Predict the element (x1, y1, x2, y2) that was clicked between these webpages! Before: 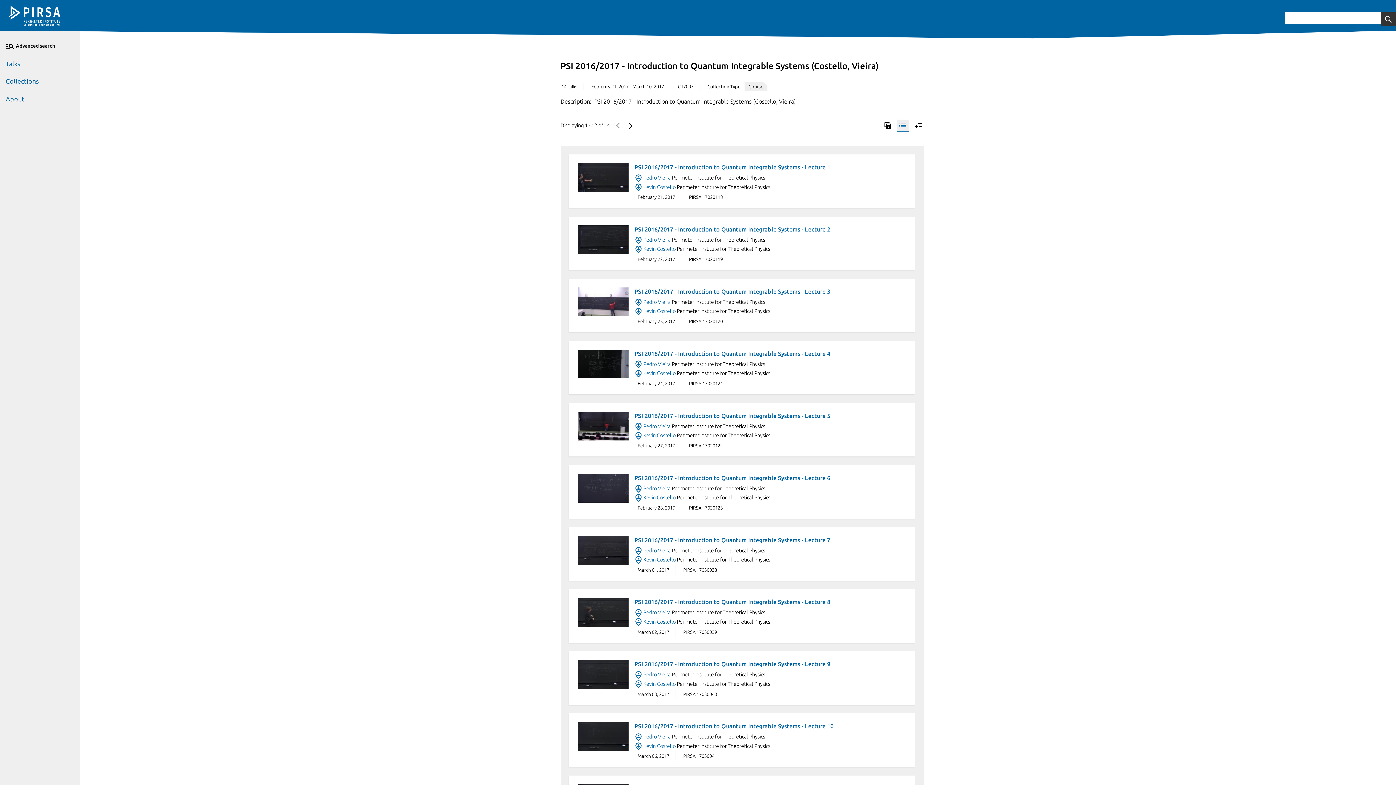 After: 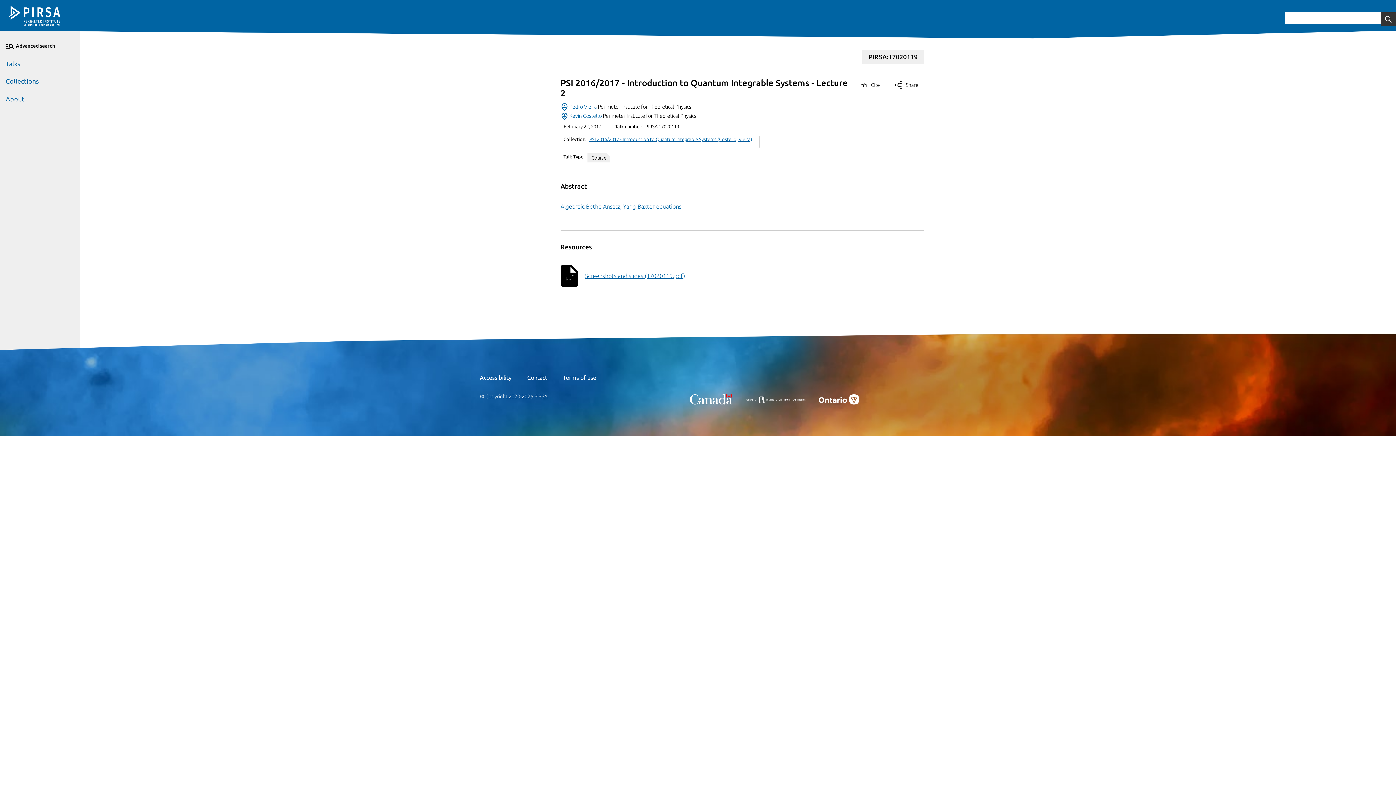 Action: bbox: (577, 225, 628, 264)